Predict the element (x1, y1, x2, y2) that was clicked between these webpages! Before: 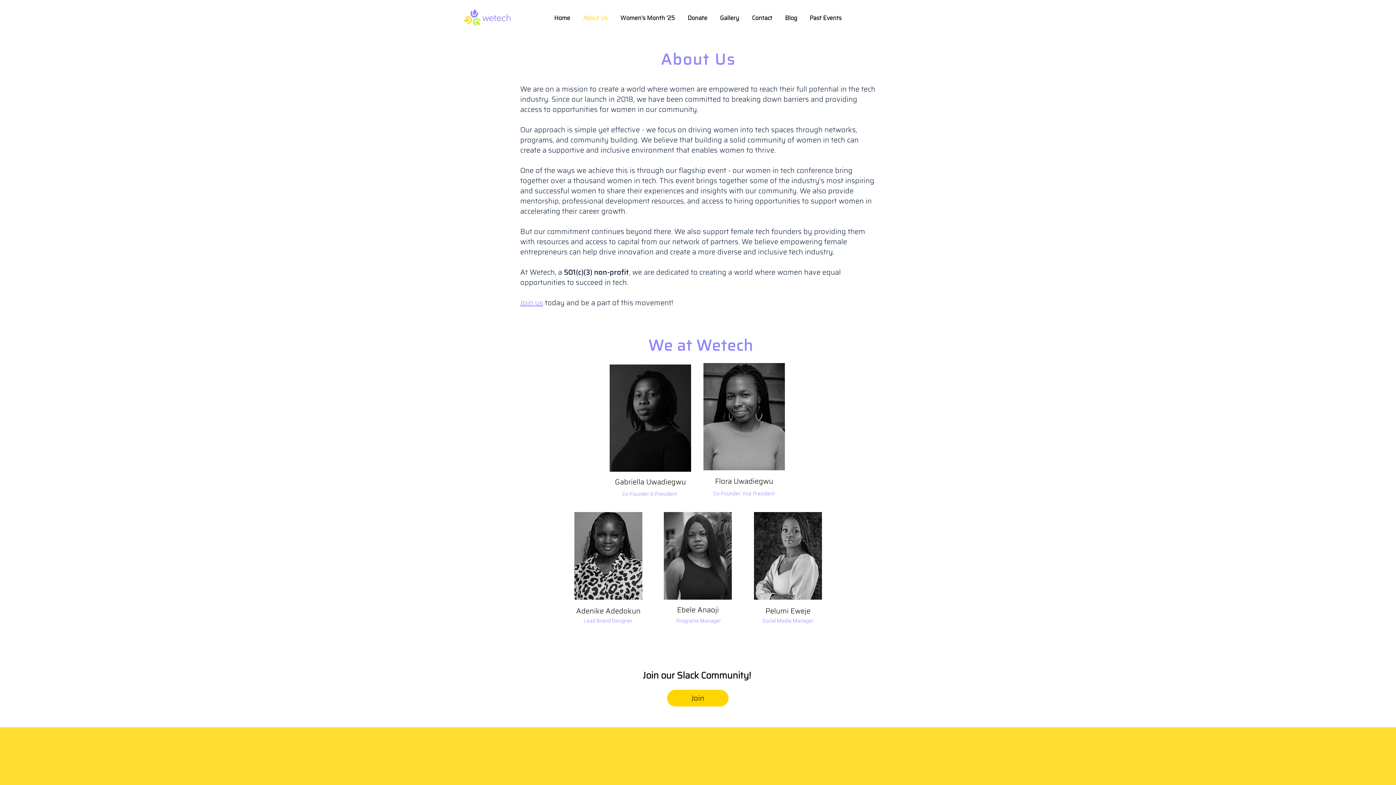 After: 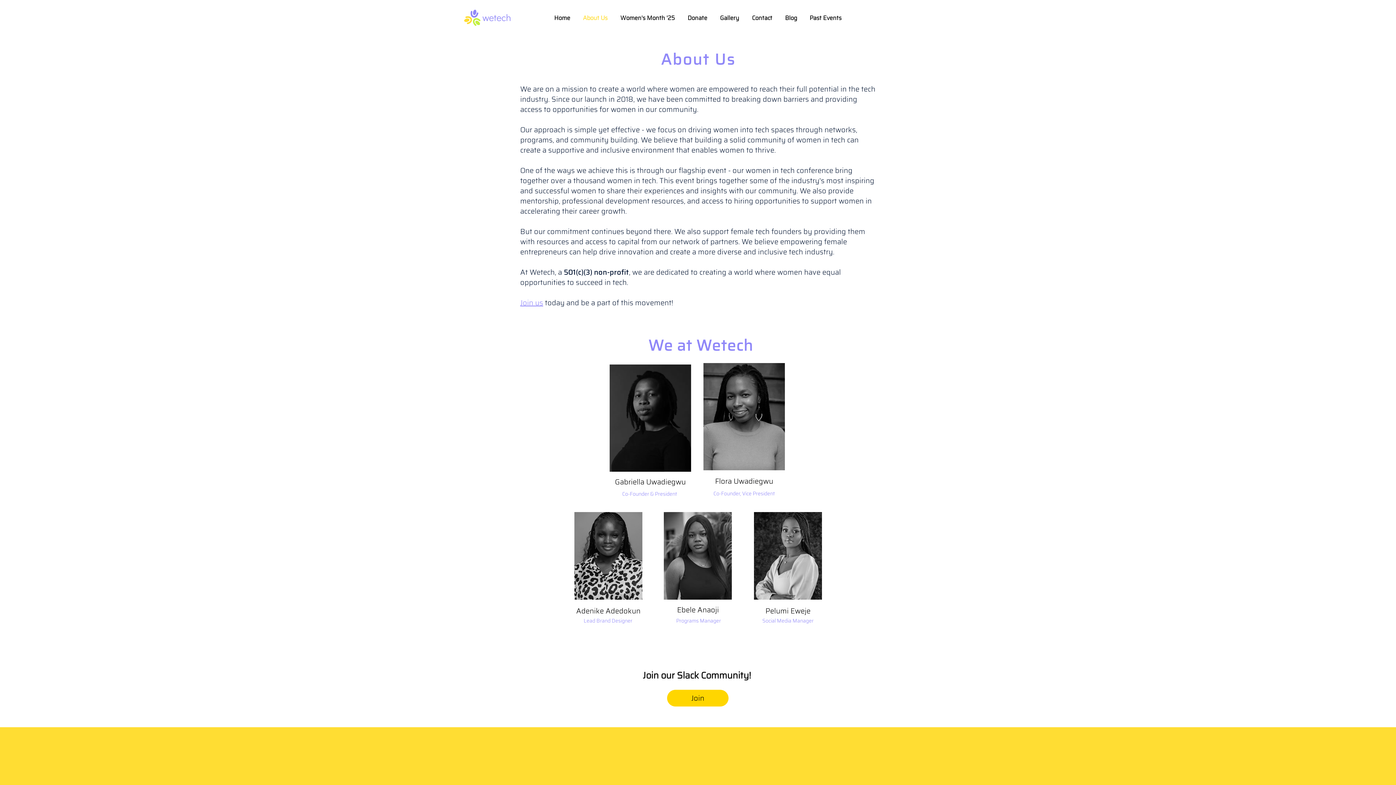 Action: bbox: (801, 497, 809, 505) label: White Twitter Icon